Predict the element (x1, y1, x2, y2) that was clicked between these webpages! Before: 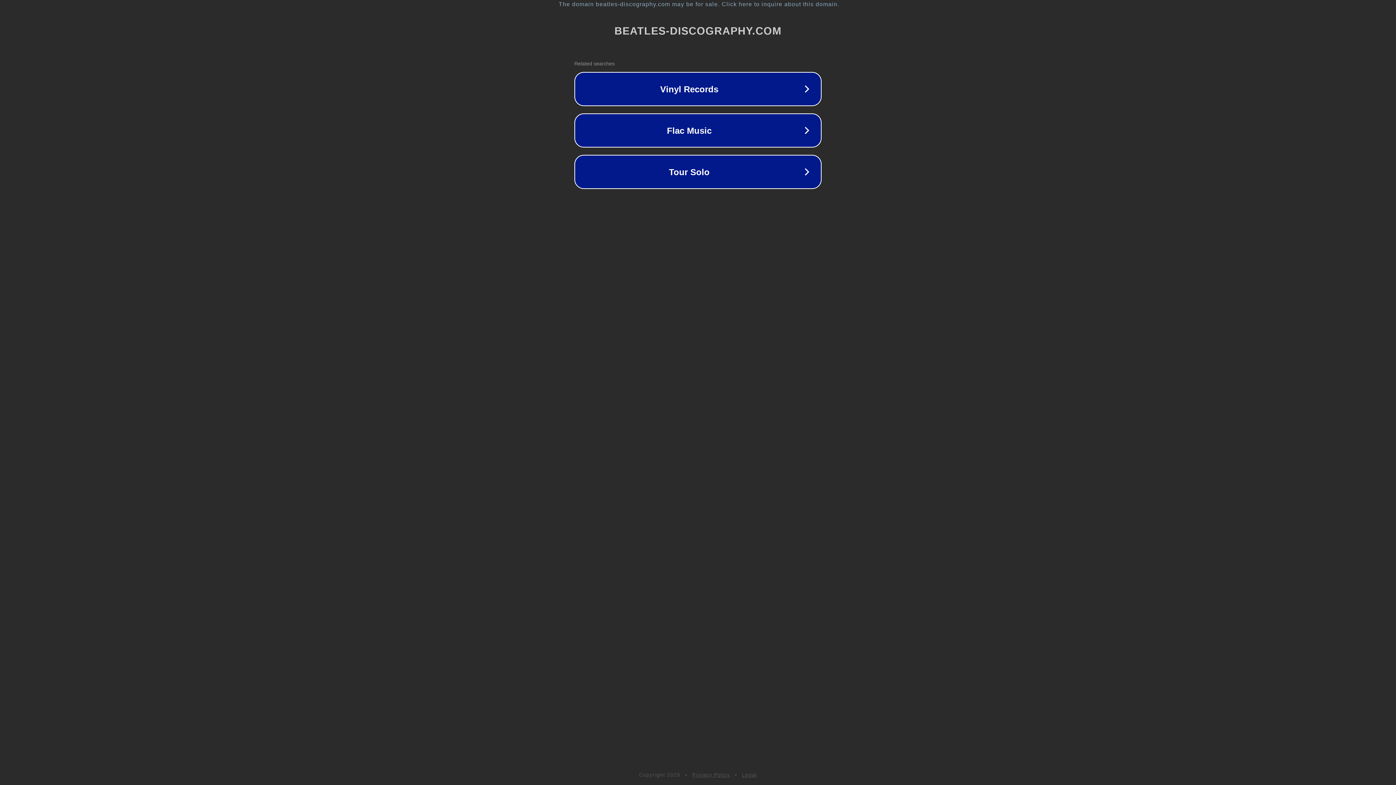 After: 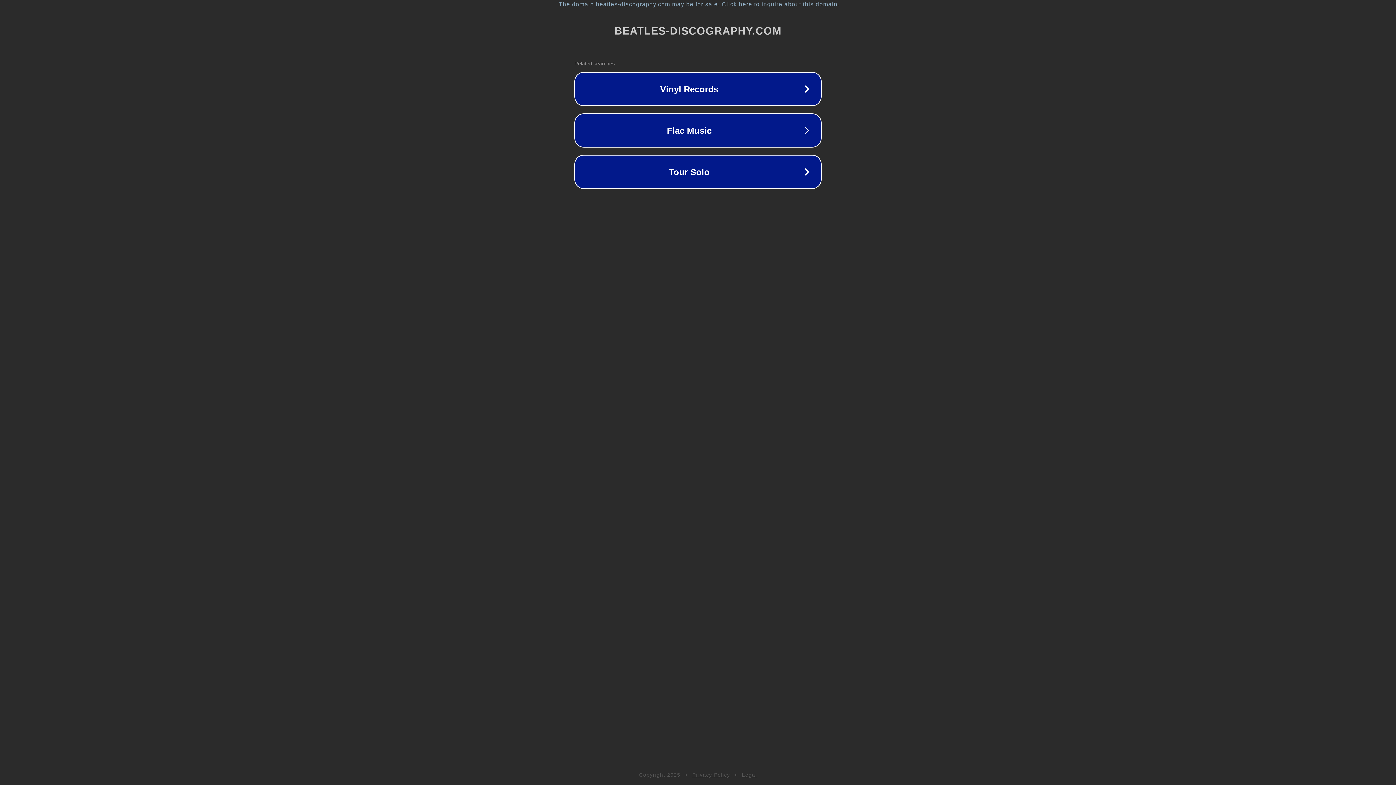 Action: bbox: (742, 772, 757, 778) label: Legal